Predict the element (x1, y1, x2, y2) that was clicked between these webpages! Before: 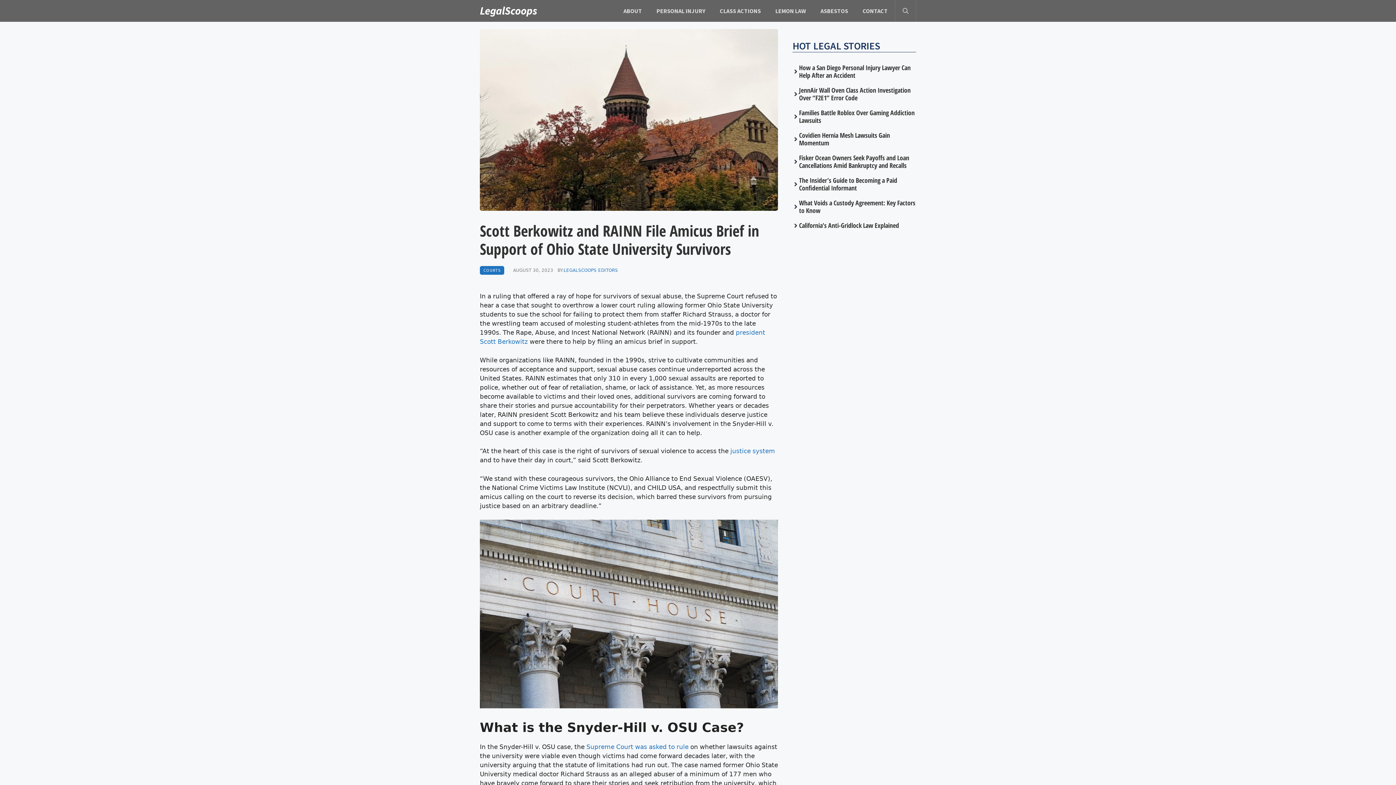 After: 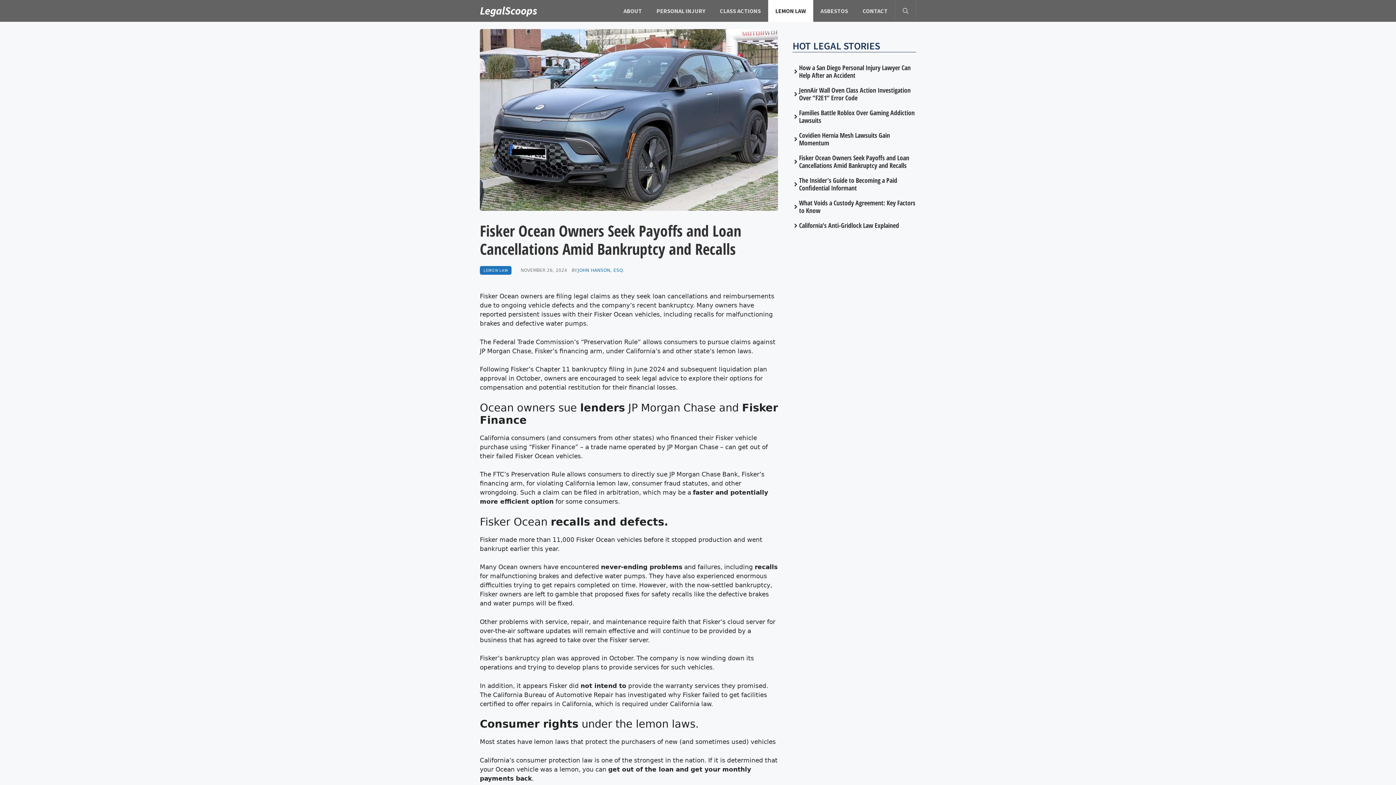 Action: label: Fisker Ocean Owners Seek Payoffs and Loan Cancellations Amid Bankruptcy and Recalls bbox: (799, 153, 909, 169)